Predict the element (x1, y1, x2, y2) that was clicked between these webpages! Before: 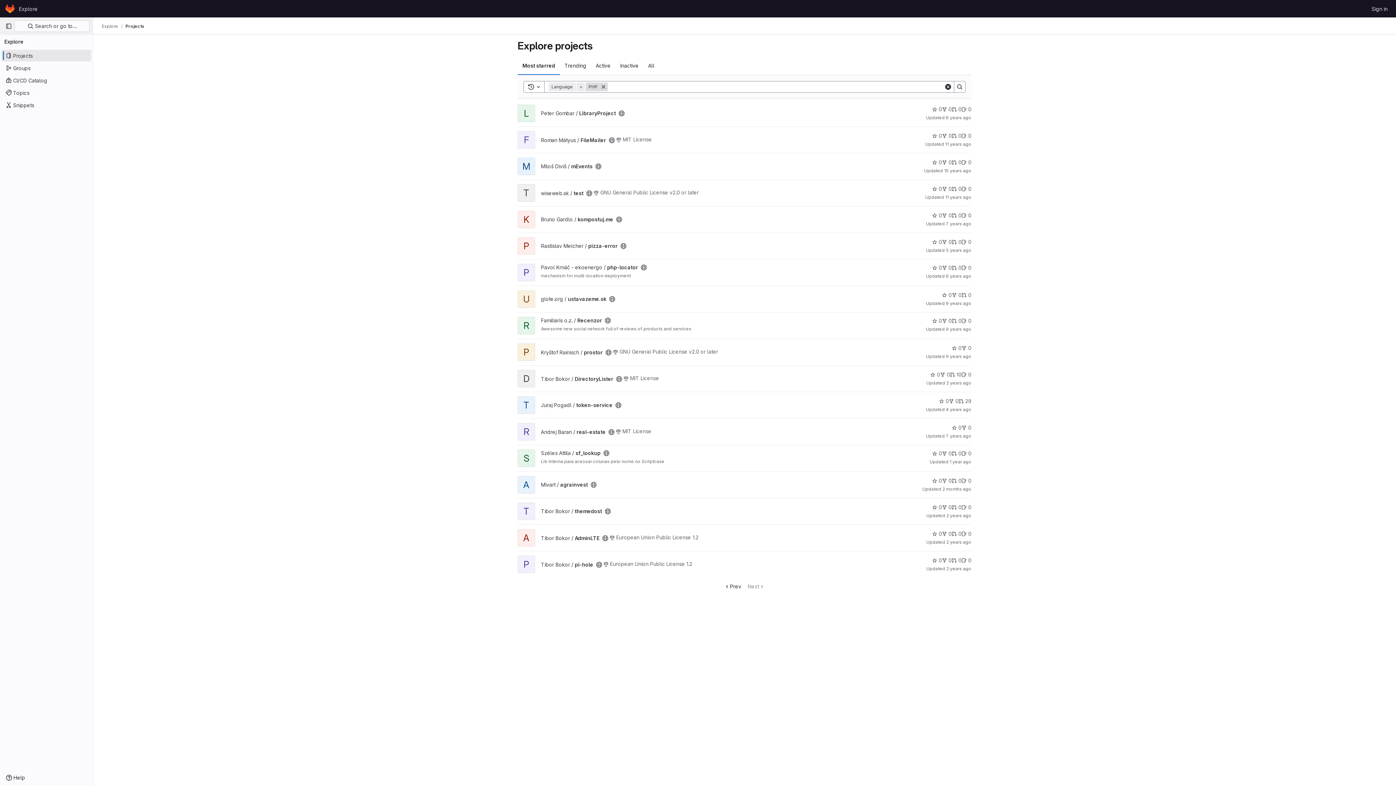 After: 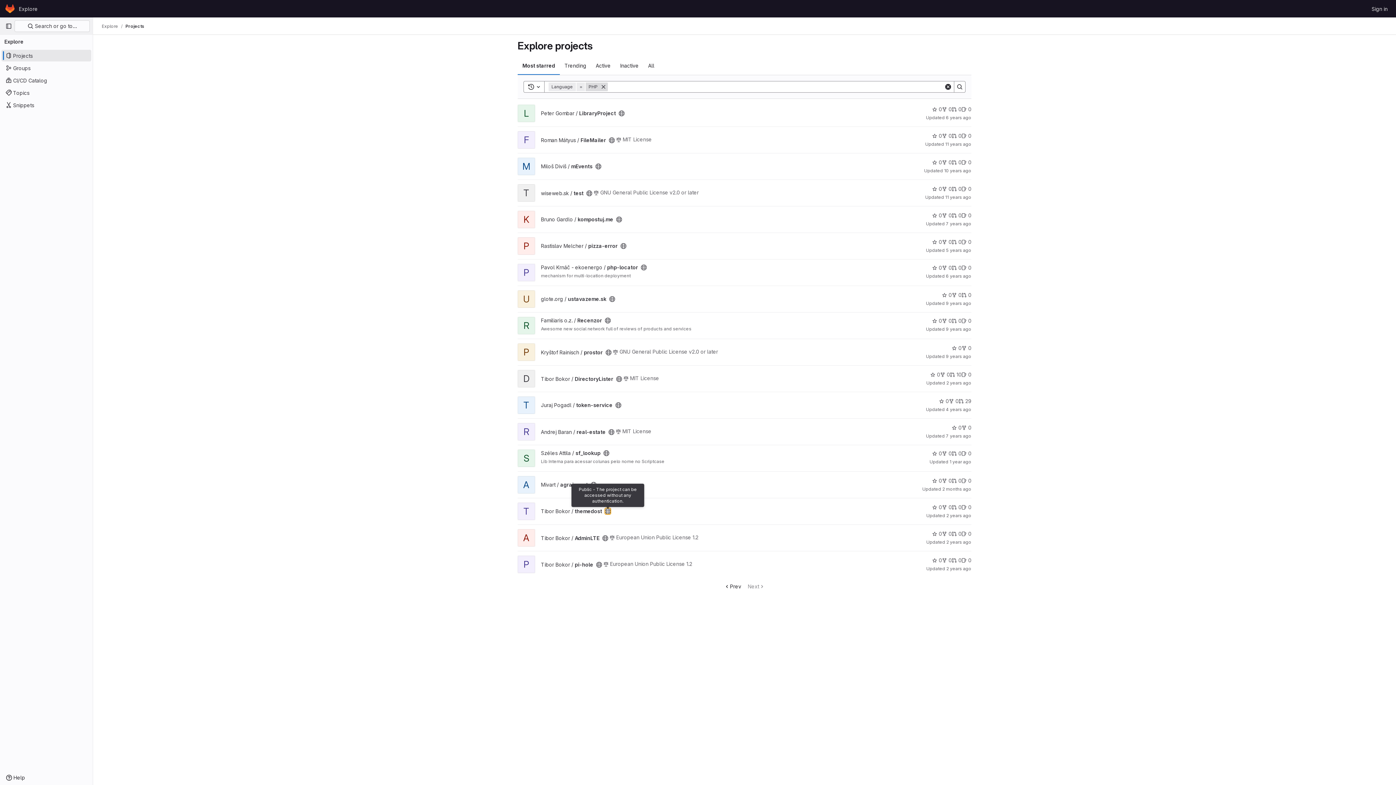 Action: bbox: (605, 508, 610, 514) label: Public - The project can be accessed without any authentication.